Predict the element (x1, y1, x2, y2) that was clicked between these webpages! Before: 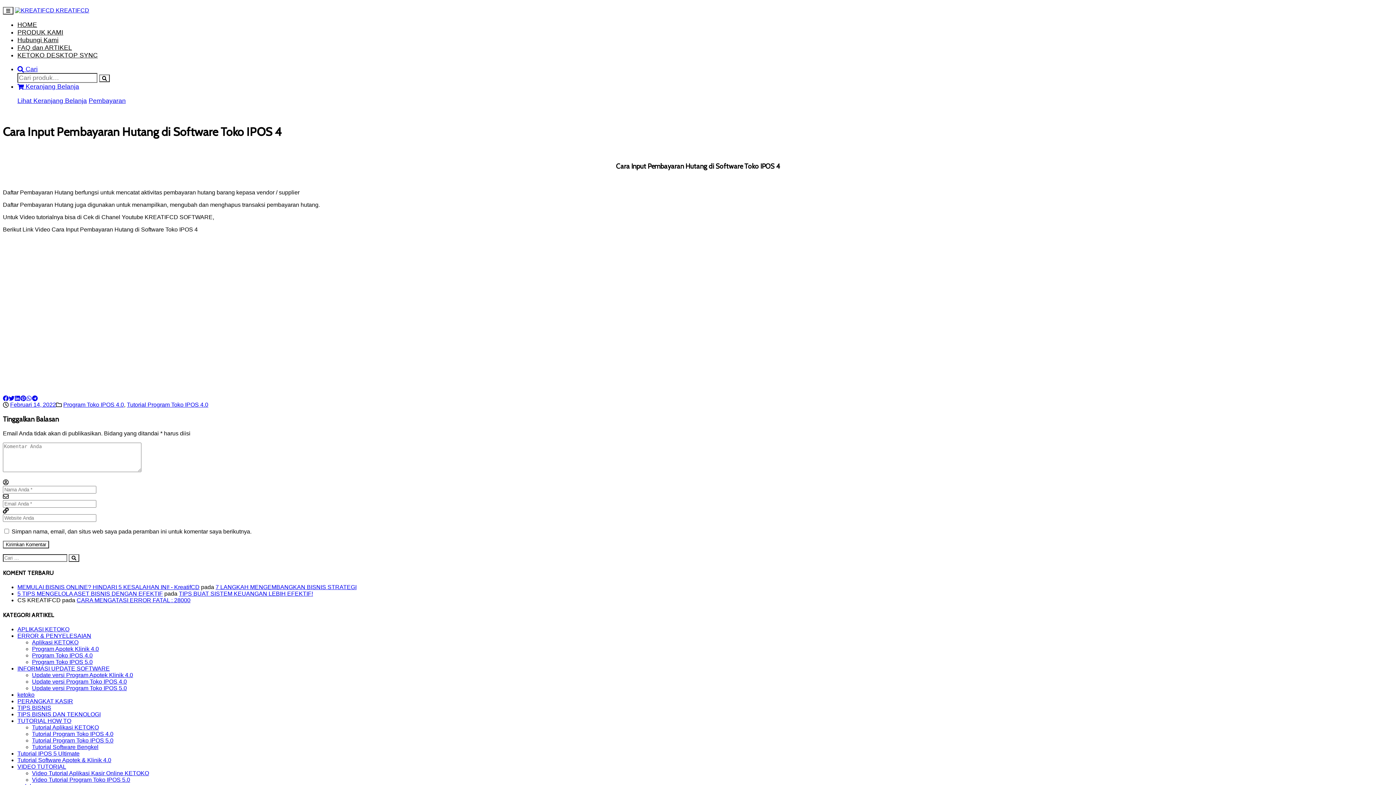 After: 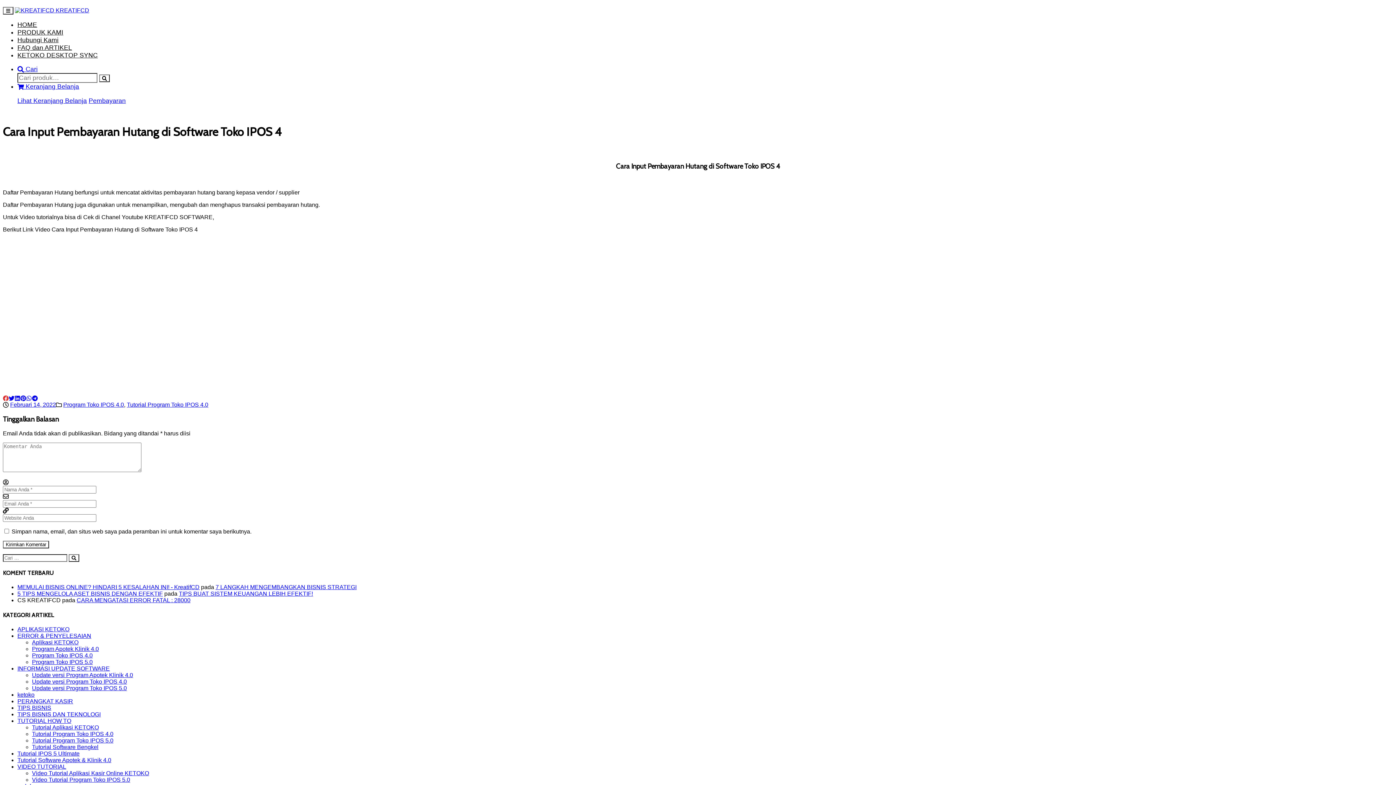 Action: bbox: (2, 395, 8, 401)